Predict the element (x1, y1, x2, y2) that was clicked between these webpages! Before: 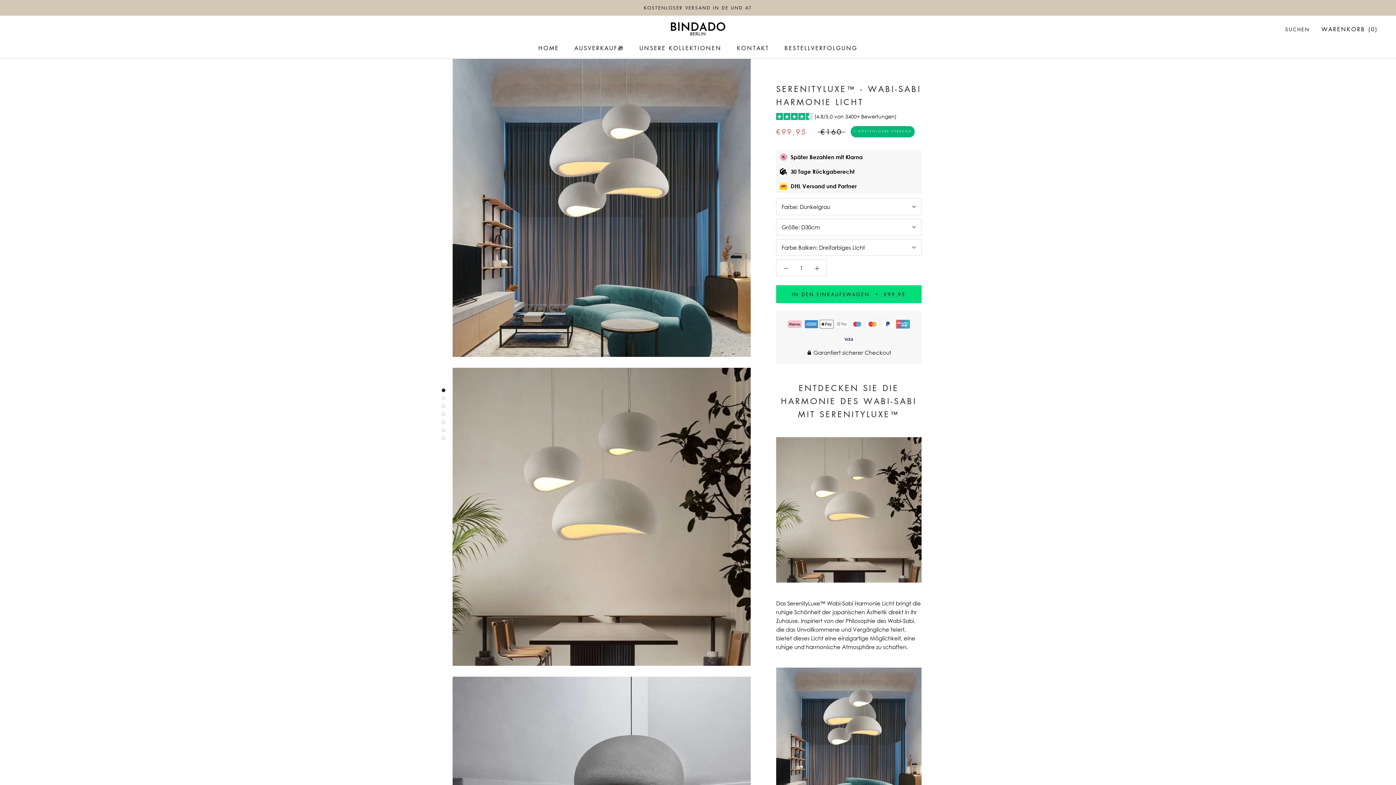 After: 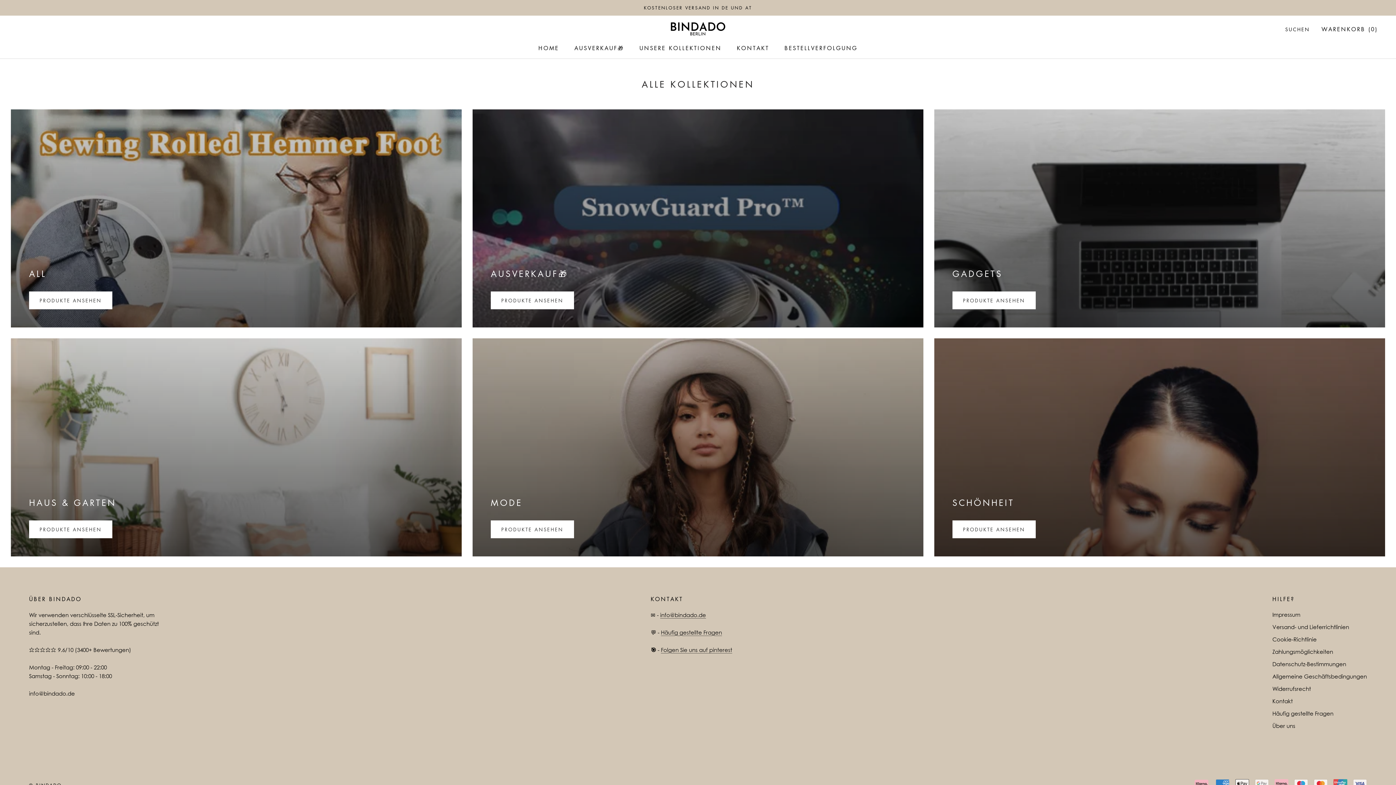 Action: bbox: (639, 44, 721, 51) label: UNSERE KOLLEKTIONEN